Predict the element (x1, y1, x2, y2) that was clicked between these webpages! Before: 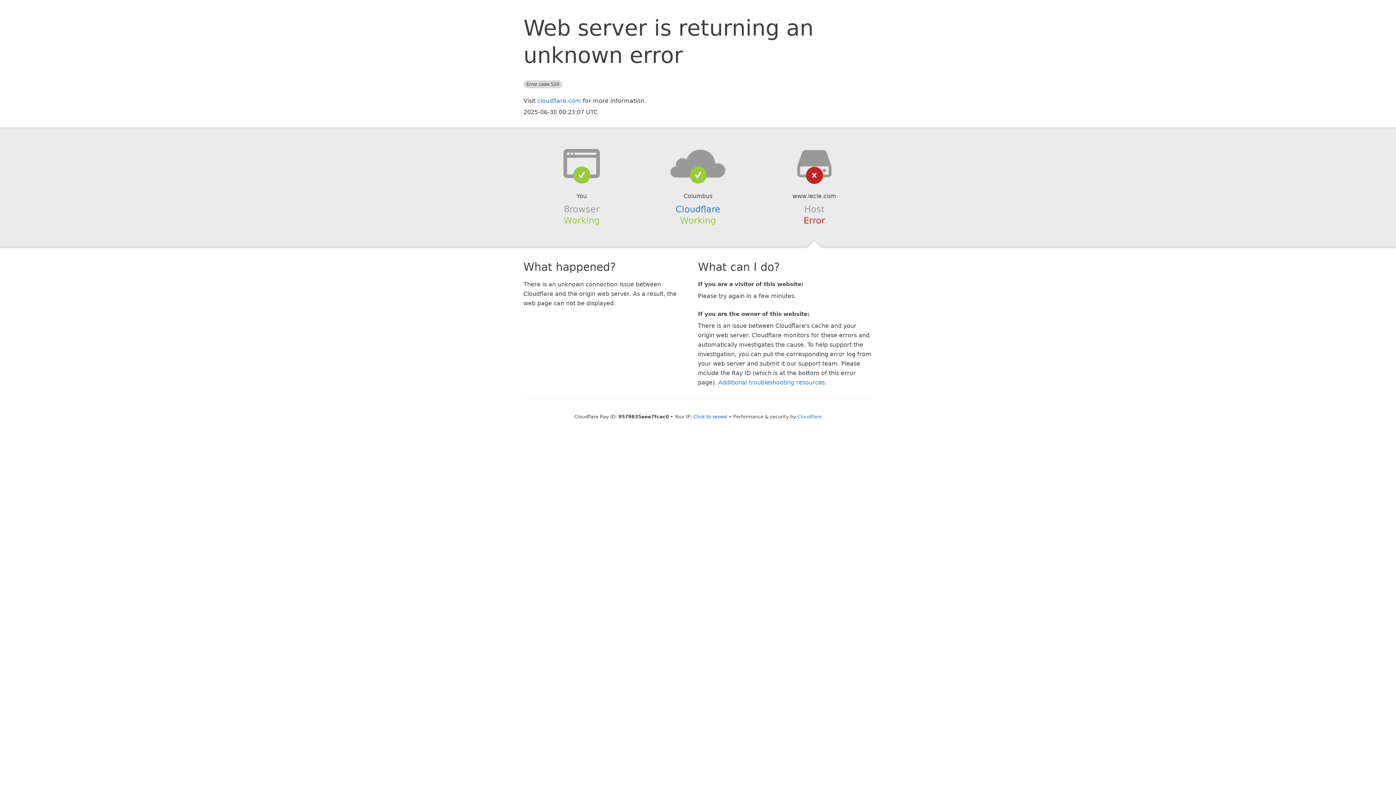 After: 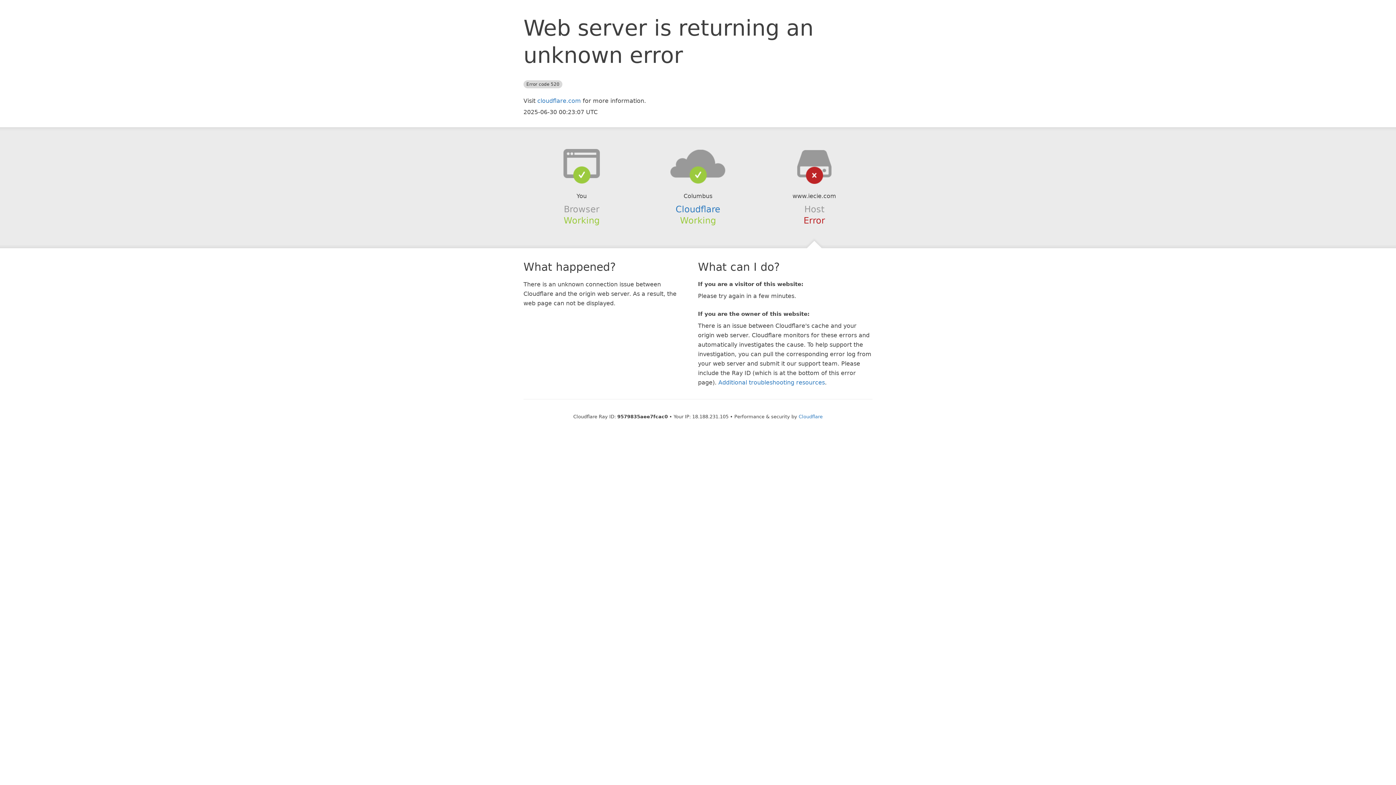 Action: label: Click to reveal bbox: (693, 414, 727, 419)